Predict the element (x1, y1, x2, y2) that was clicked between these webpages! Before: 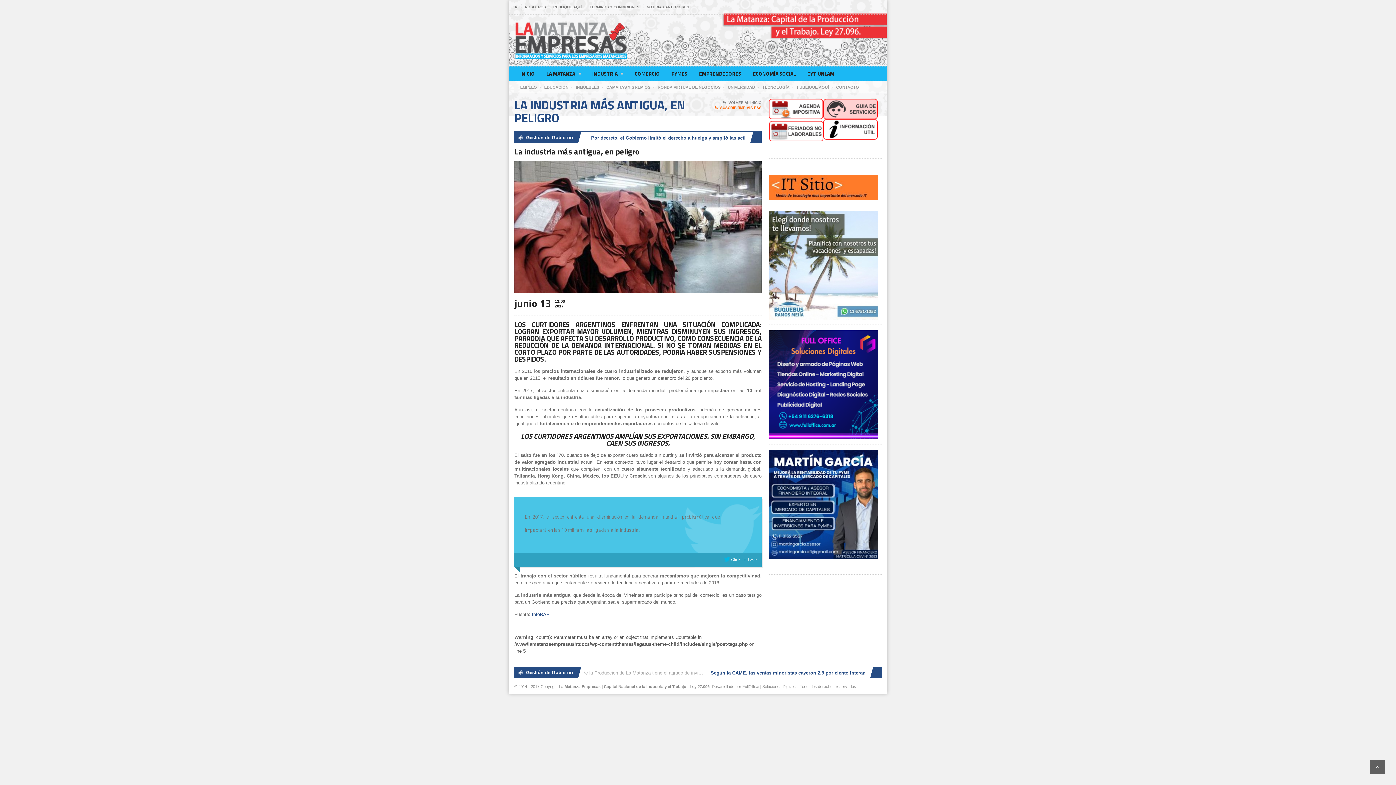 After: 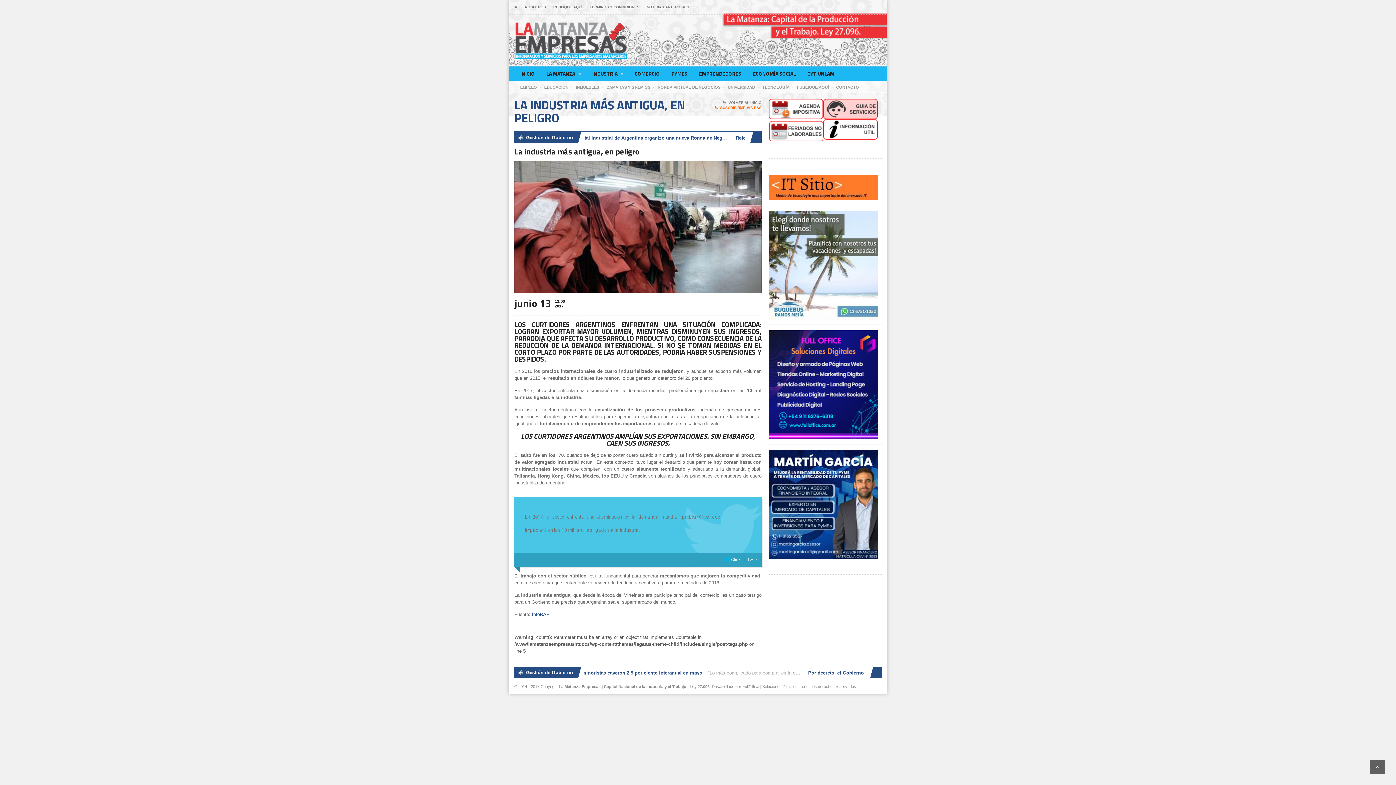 Action: bbox: (823, 120, 877, 125)